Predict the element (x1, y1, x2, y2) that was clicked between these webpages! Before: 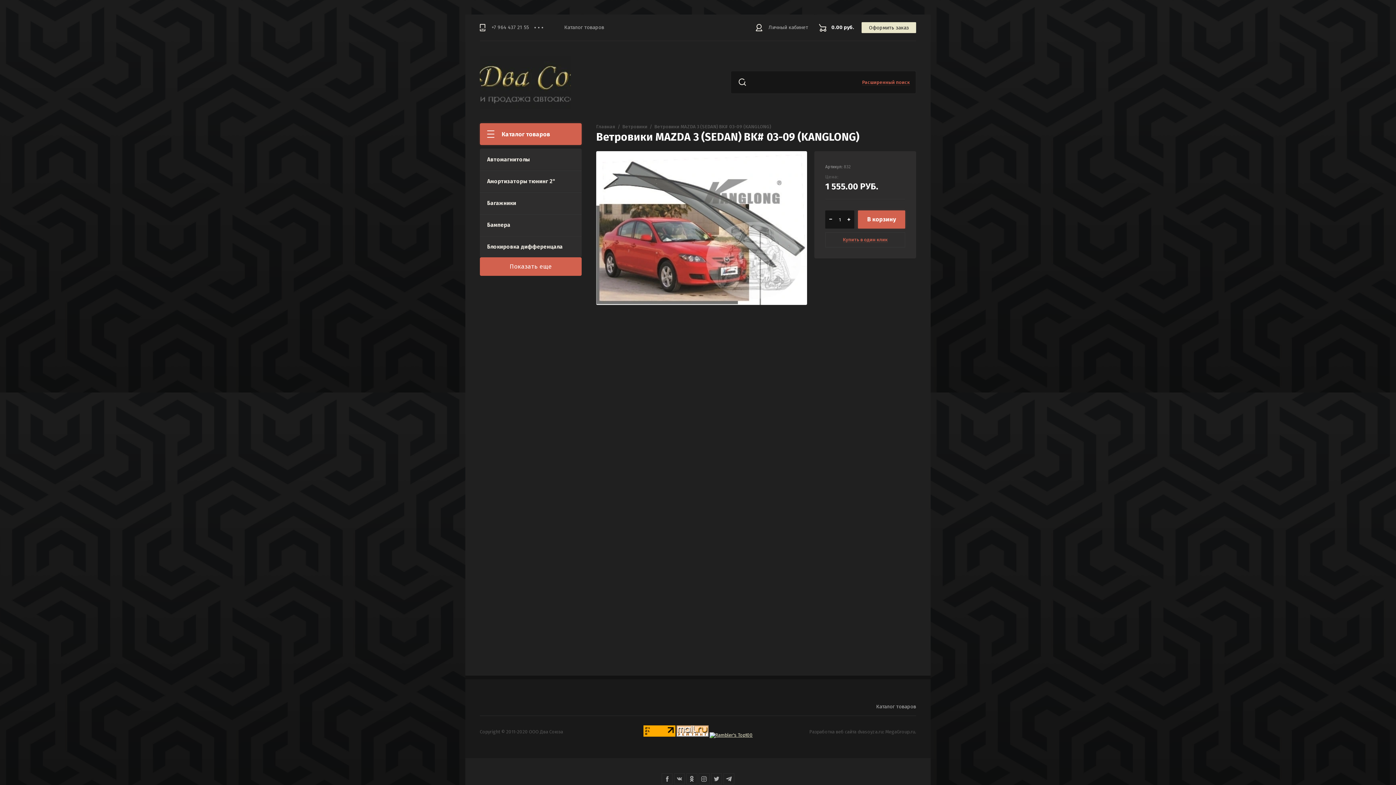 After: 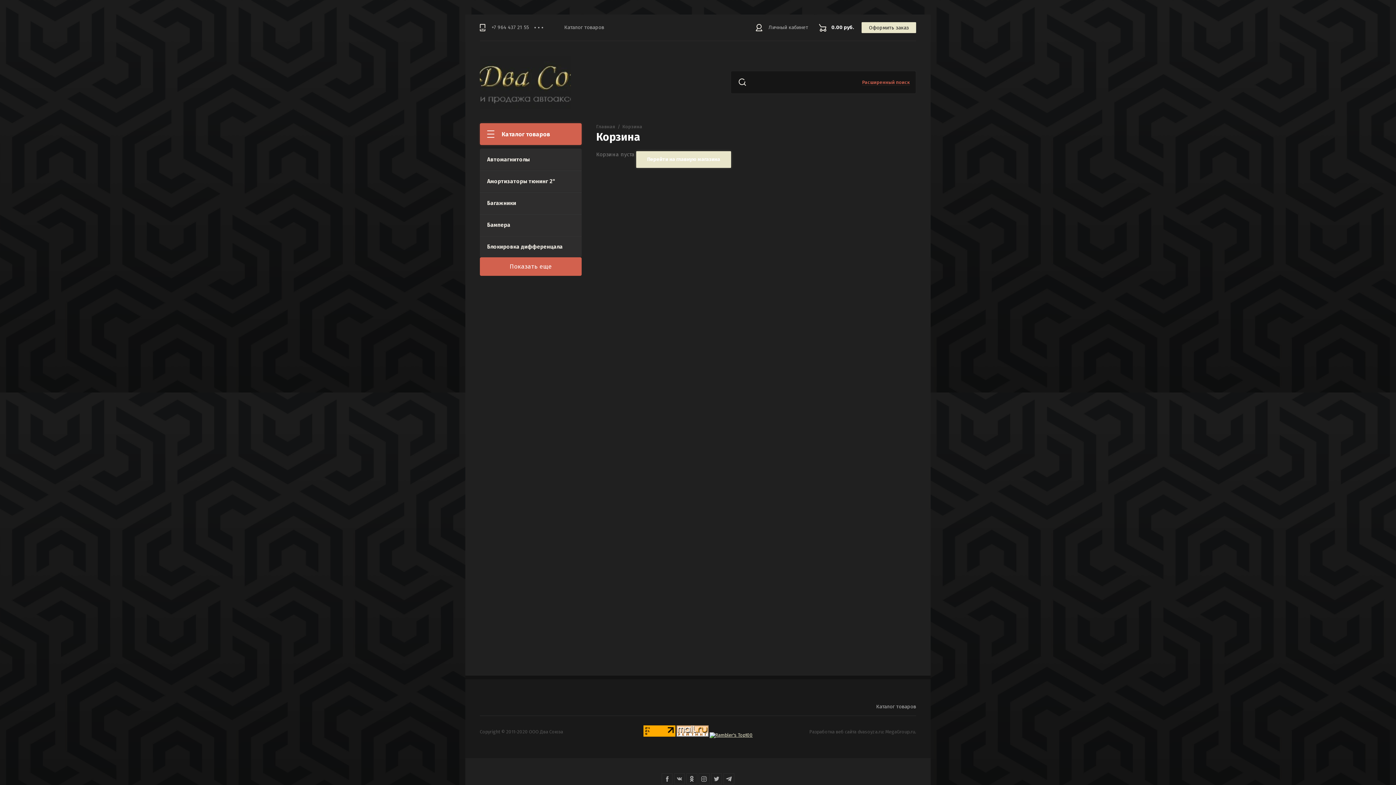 Action: label: Оформить заказ bbox: (861, 22, 916, 33)